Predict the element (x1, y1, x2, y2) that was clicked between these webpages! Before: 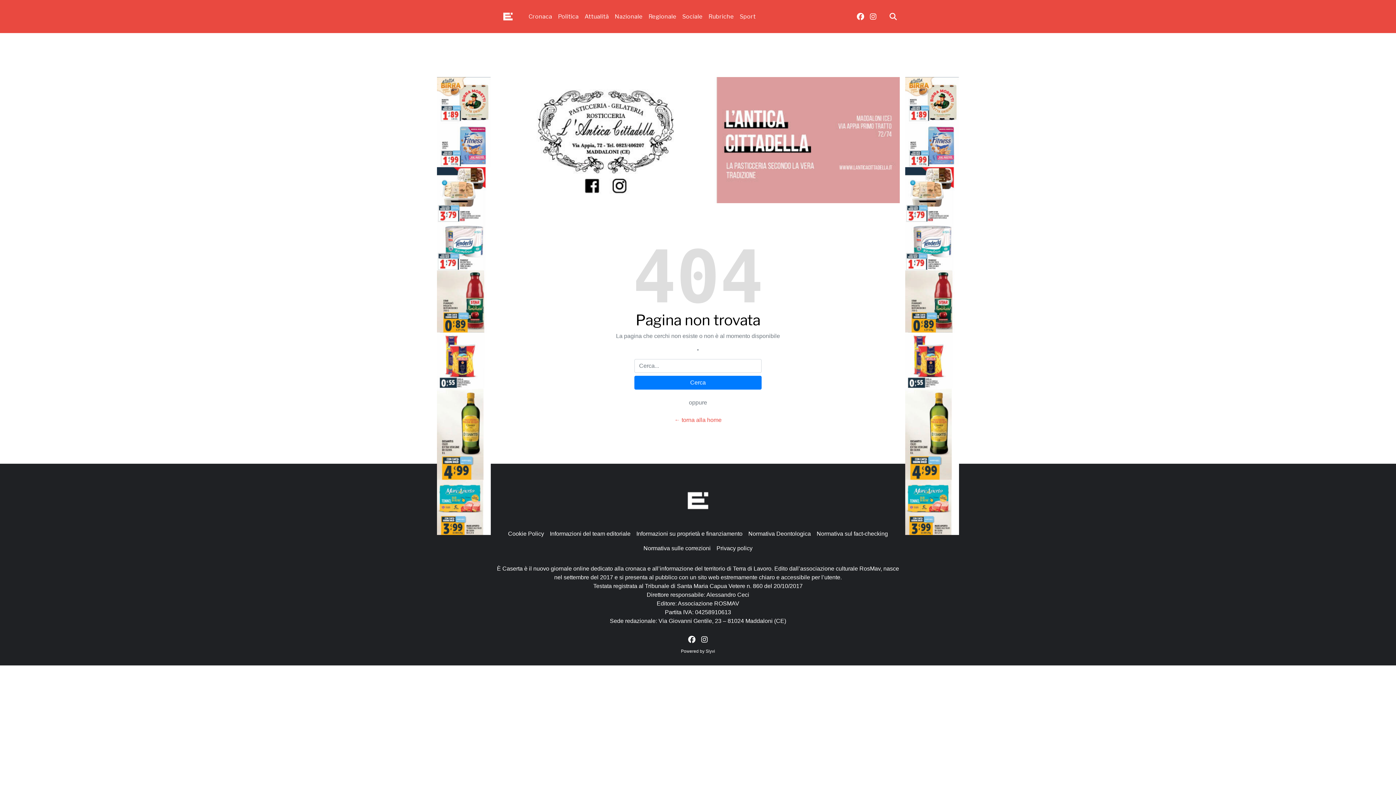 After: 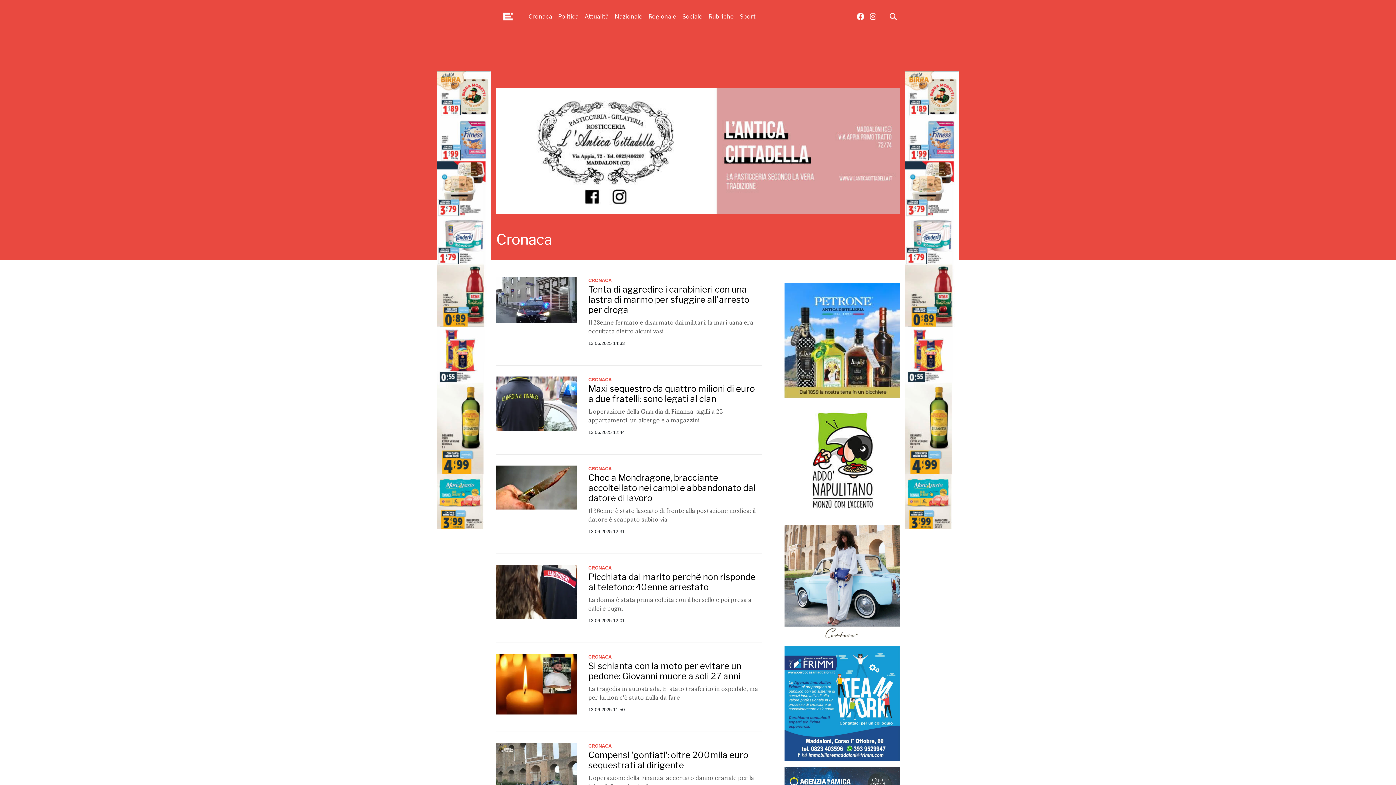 Action: bbox: (525, 9, 555, 23) label: Cronaca